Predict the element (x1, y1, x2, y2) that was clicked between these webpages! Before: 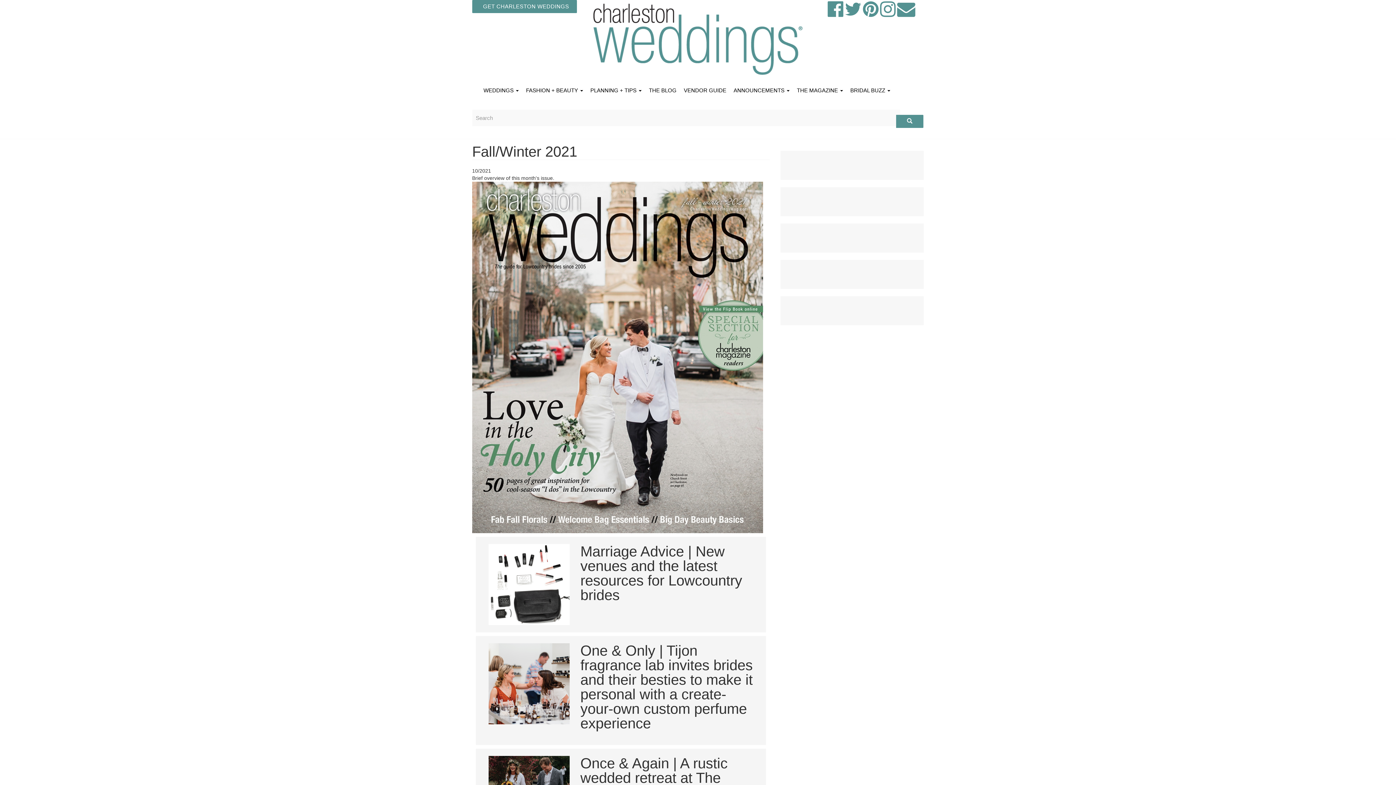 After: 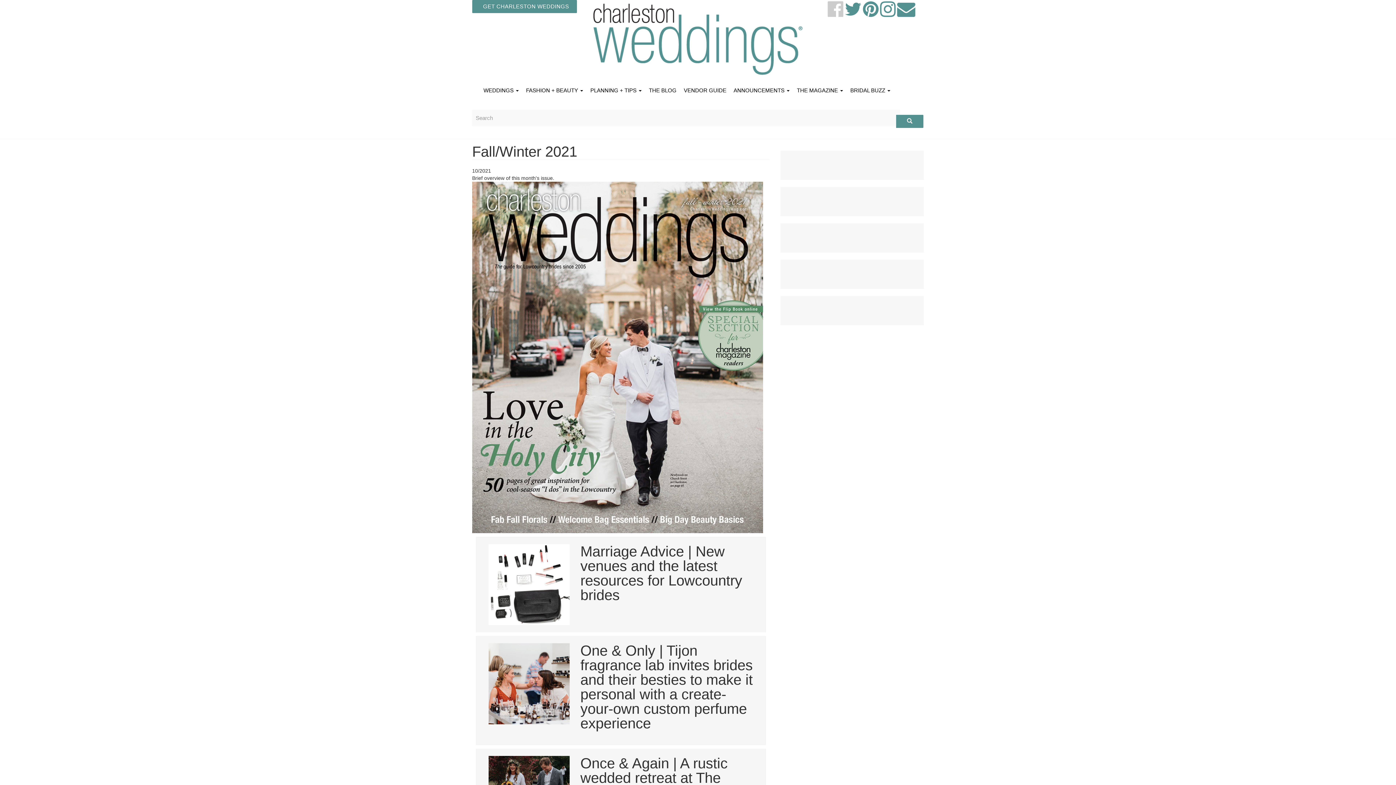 Action: bbox: (827, 10, 843, 16)